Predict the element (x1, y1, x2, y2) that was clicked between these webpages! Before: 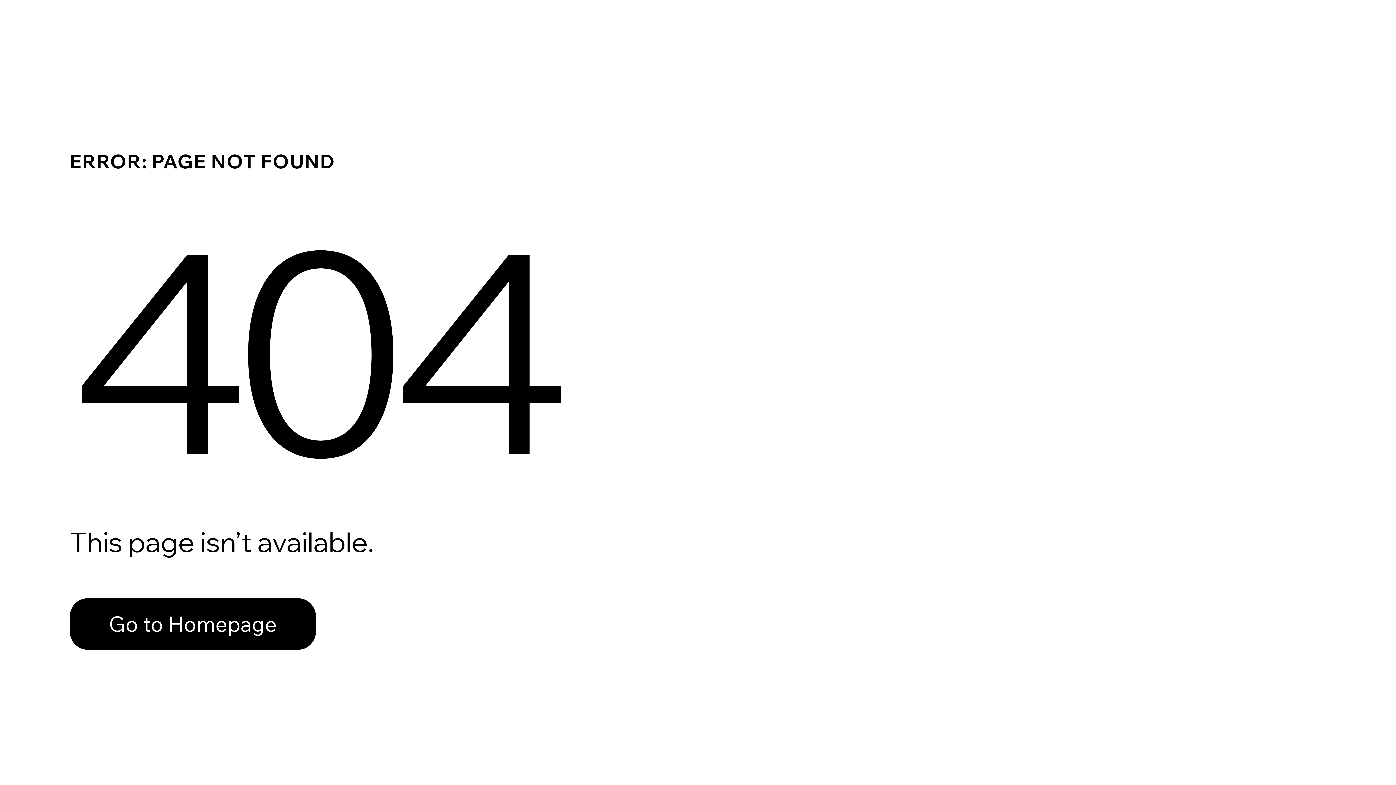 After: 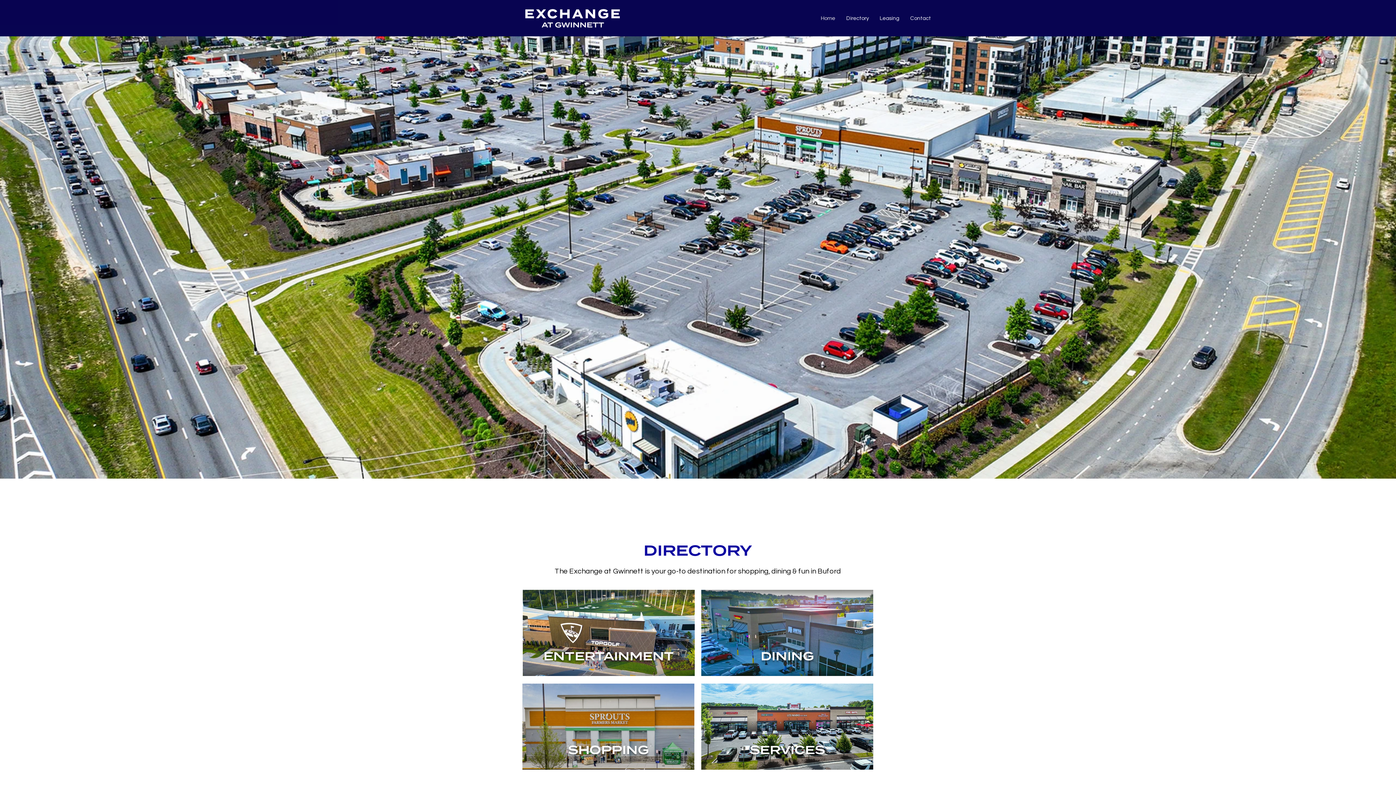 Action: bbox: (69, 598, 316, 650) label: Go to Homepage